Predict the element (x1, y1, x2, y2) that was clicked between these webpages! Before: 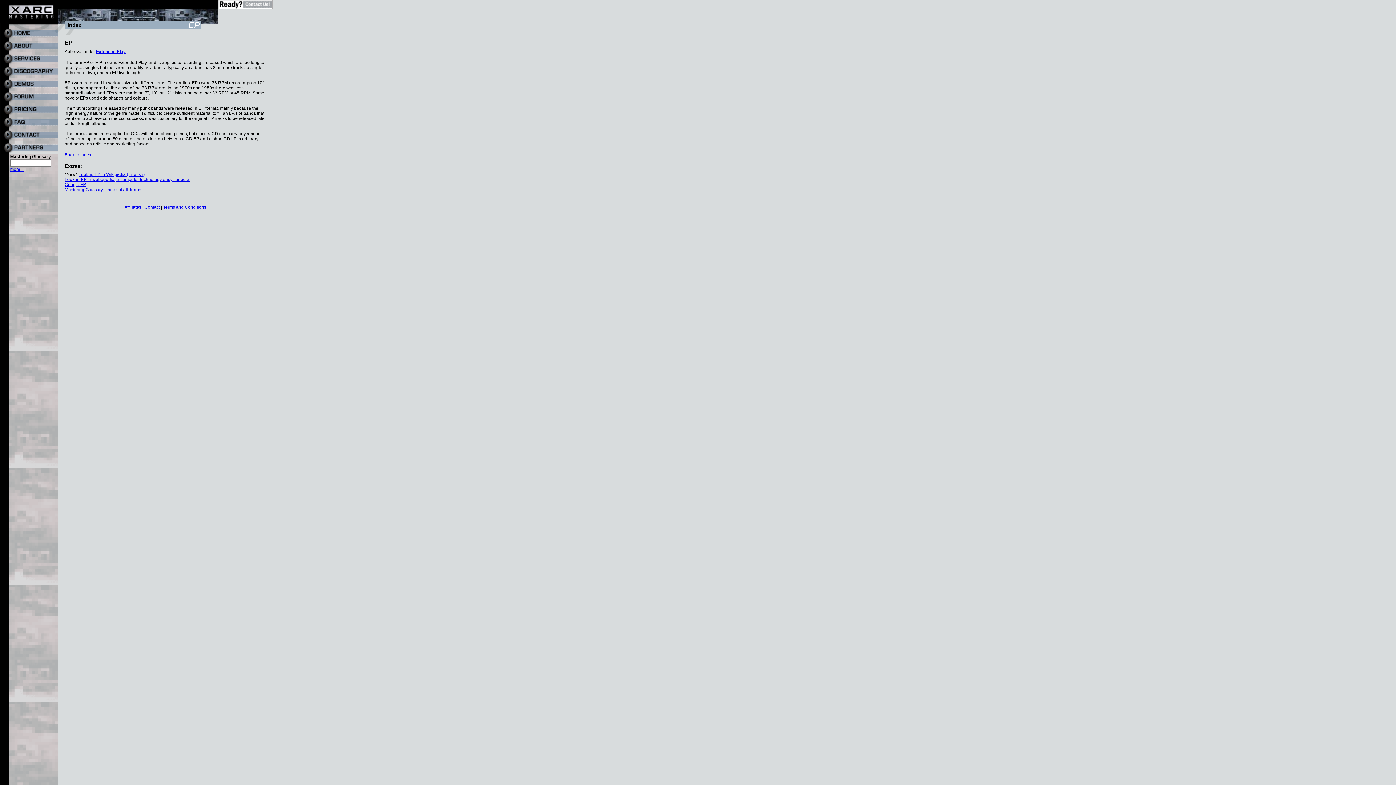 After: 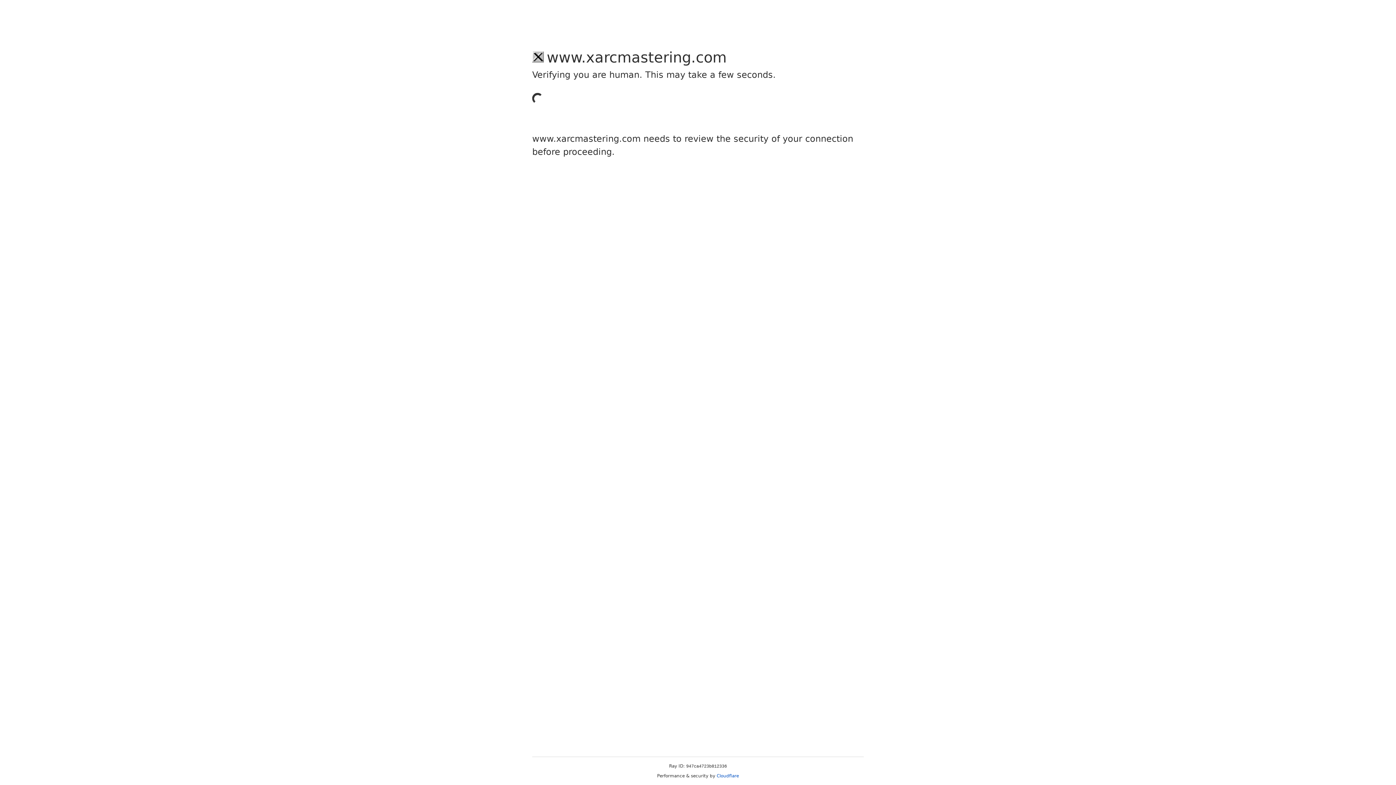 Action: bbox: (144, 204, 159, 209) label: Contact